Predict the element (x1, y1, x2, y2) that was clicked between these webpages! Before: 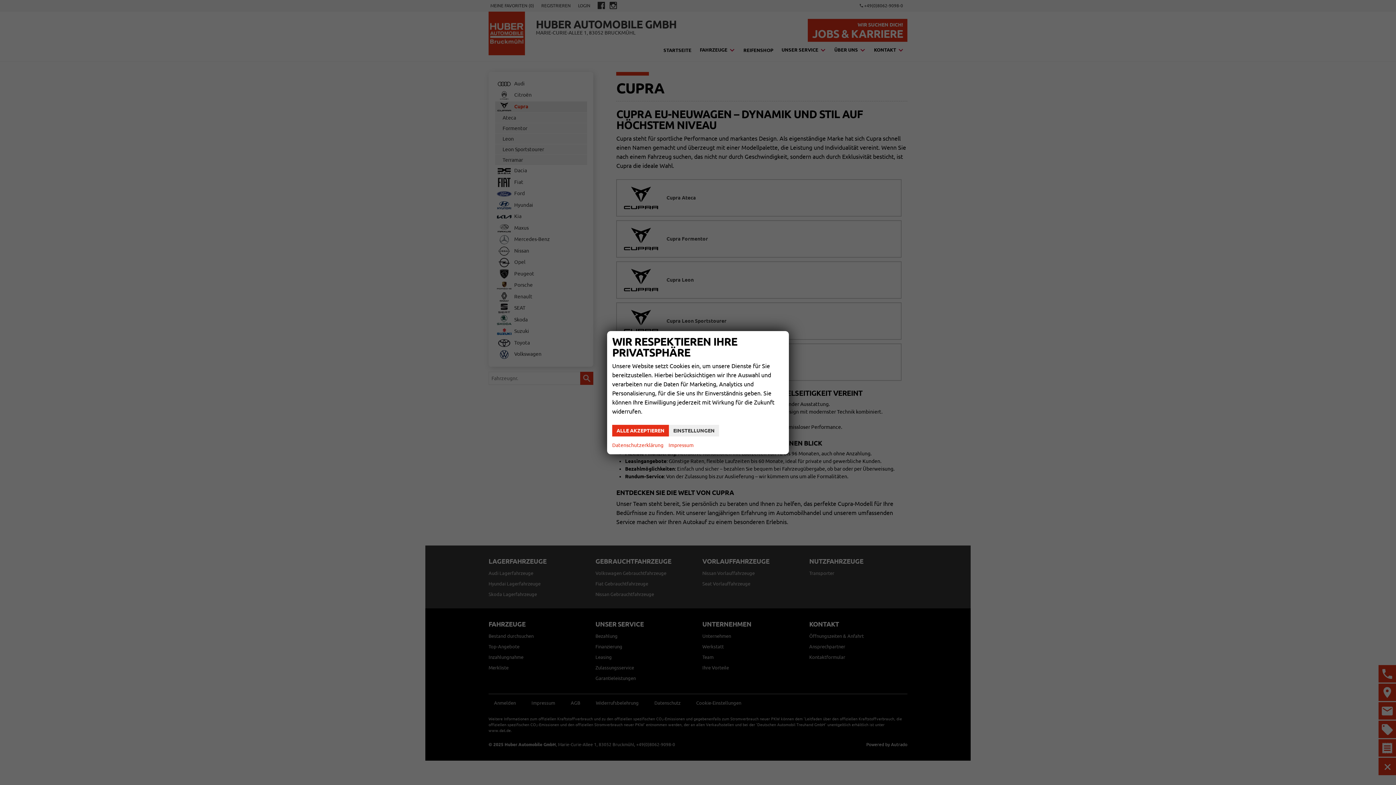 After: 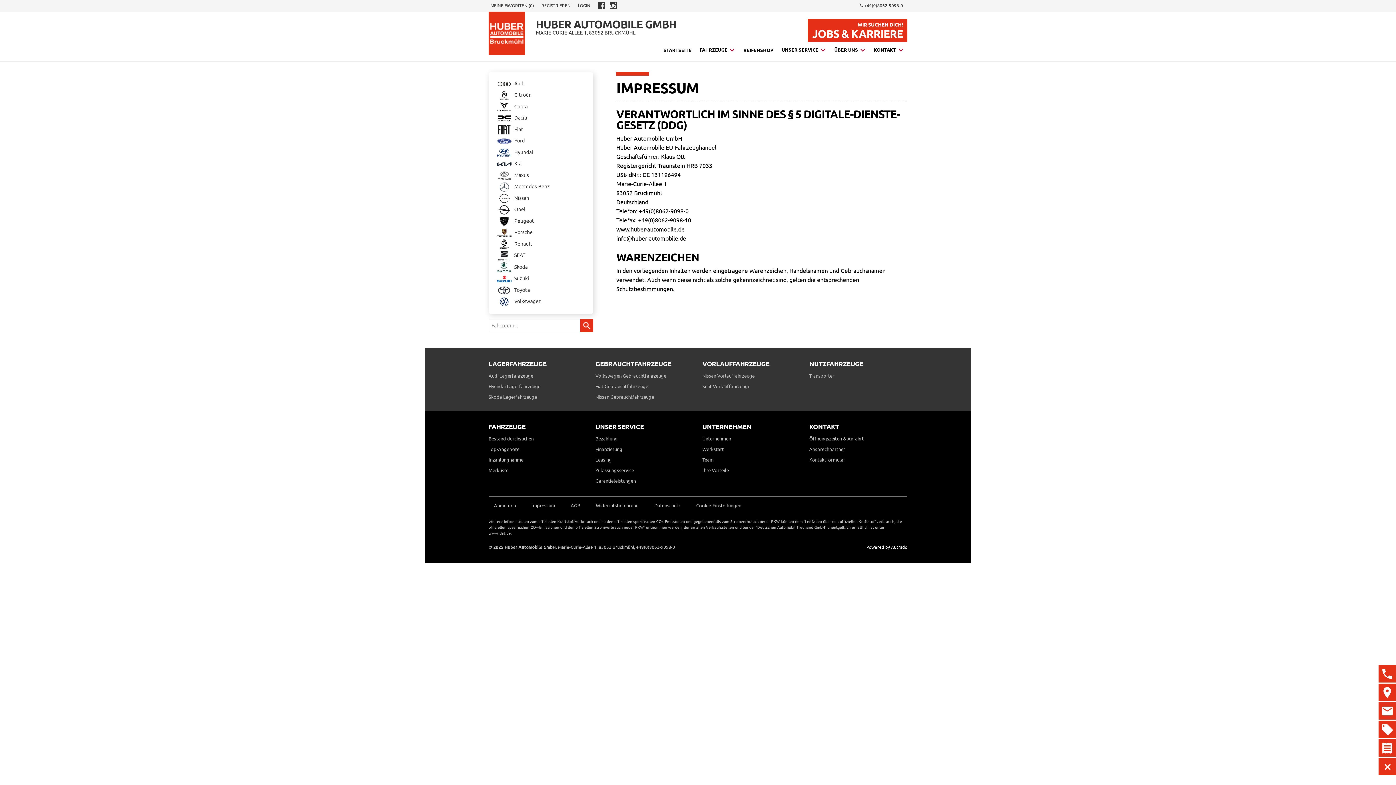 Action: bbox: (668, 441, 693, 449) label: Impressum